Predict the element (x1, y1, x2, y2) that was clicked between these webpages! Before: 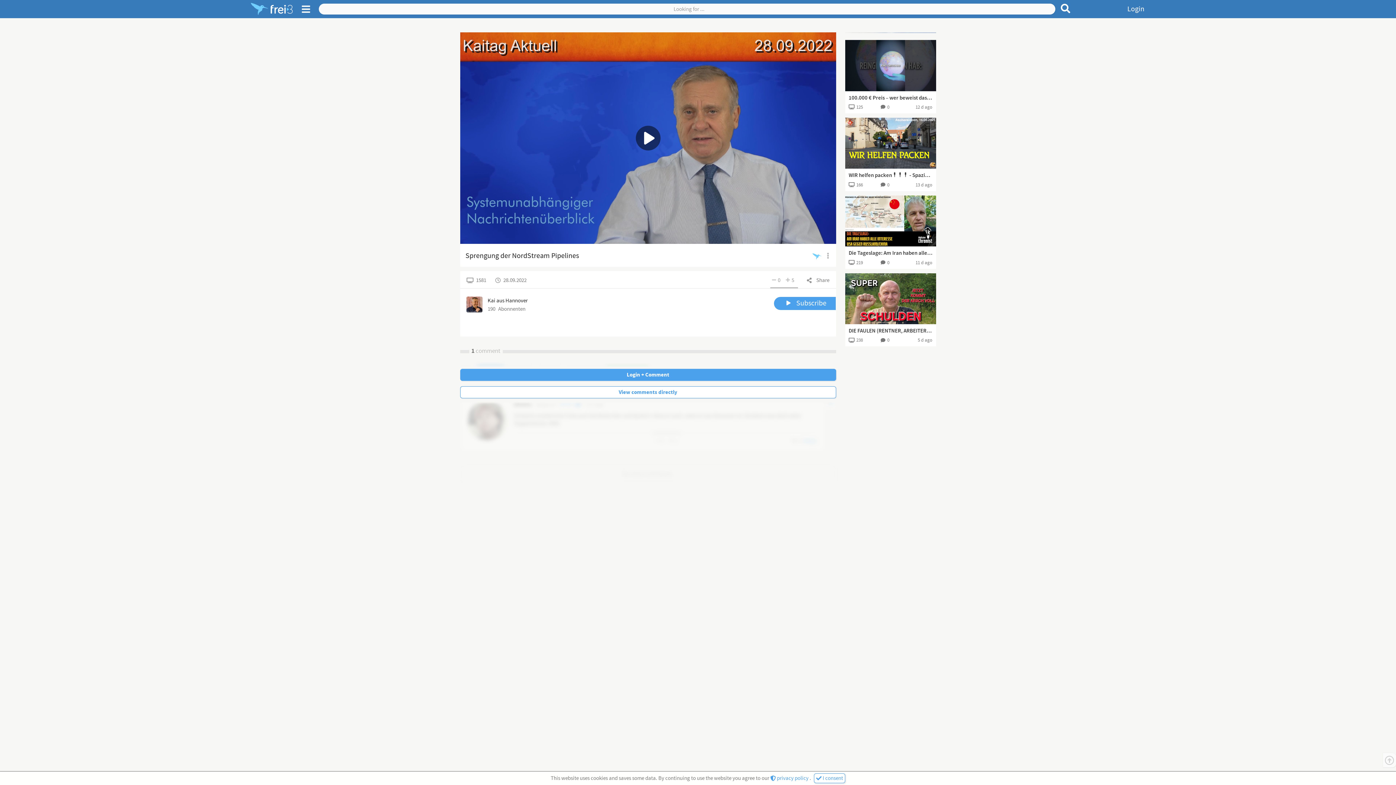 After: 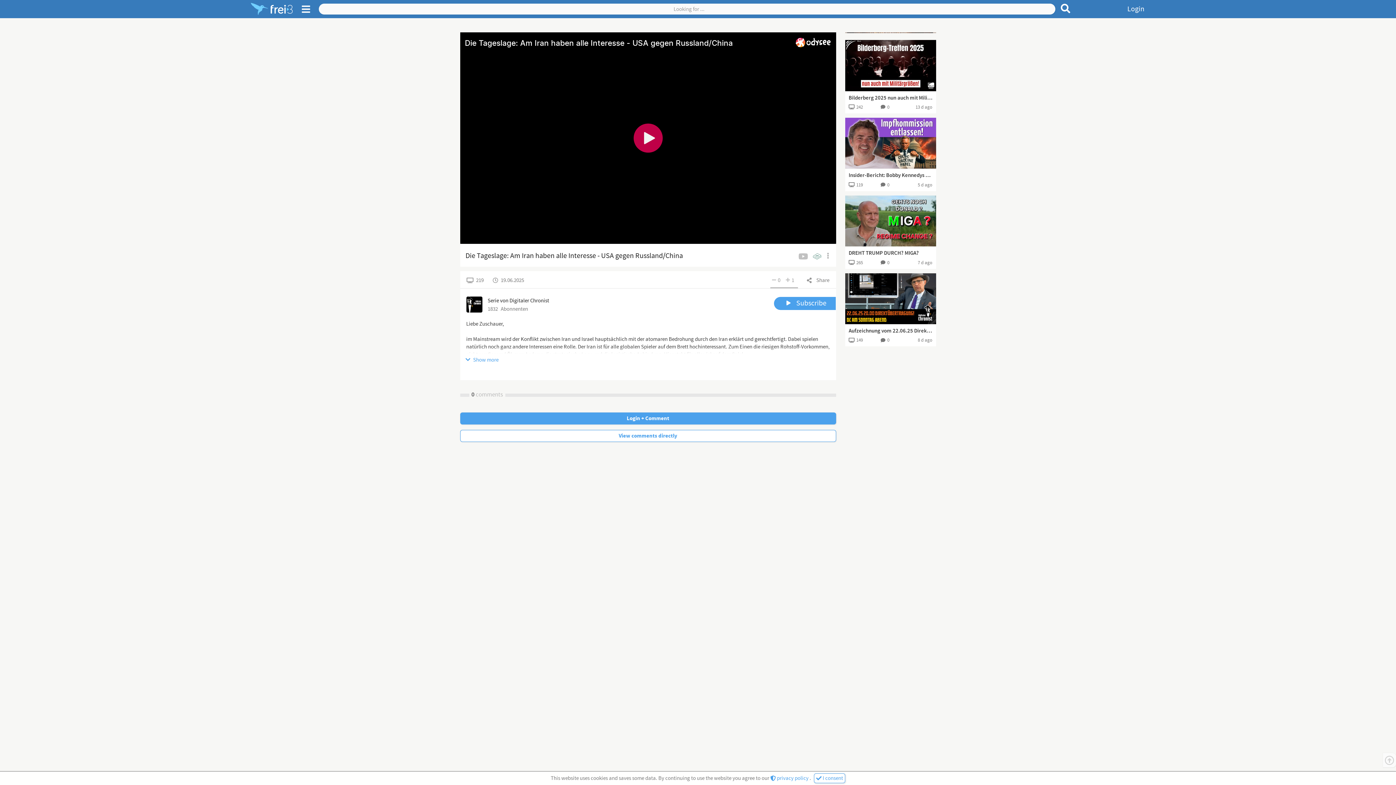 Action: label: Die Tageslage: Am Iran haben alle Interesse - USA gegen Russland/China bbox: (848, 249, 932, 257)